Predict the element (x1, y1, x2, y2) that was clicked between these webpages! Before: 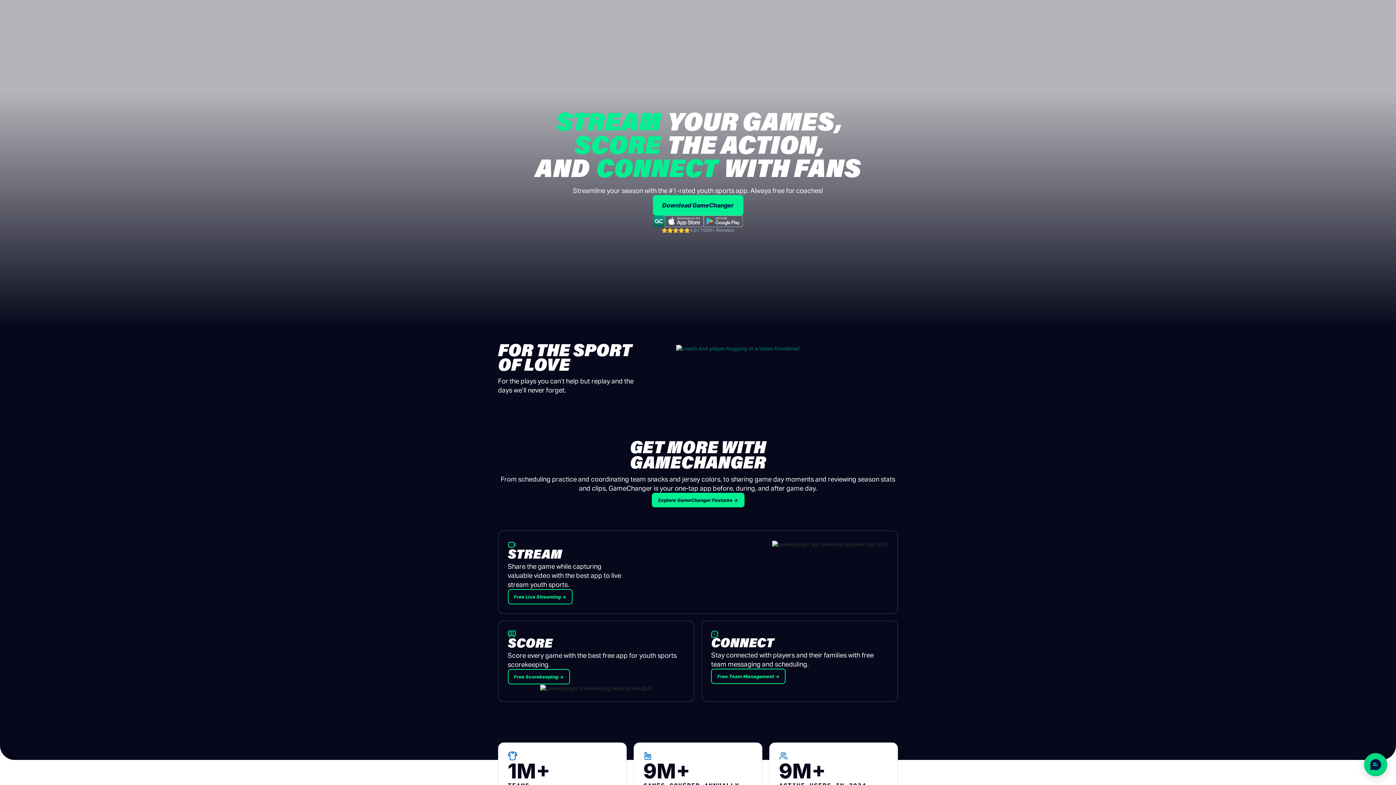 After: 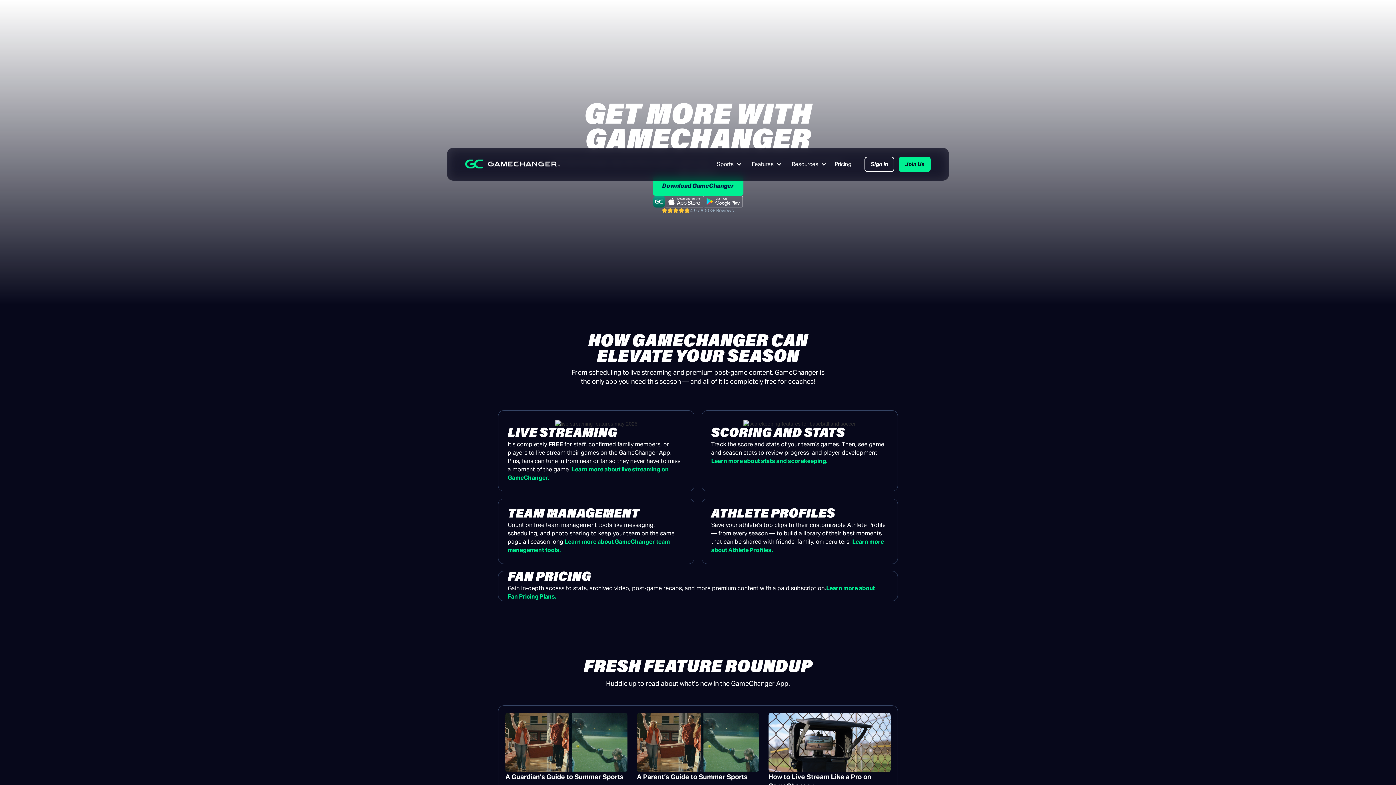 Action: bbox: (651, 493, 744, 507) label: Explore GameChanger Features →